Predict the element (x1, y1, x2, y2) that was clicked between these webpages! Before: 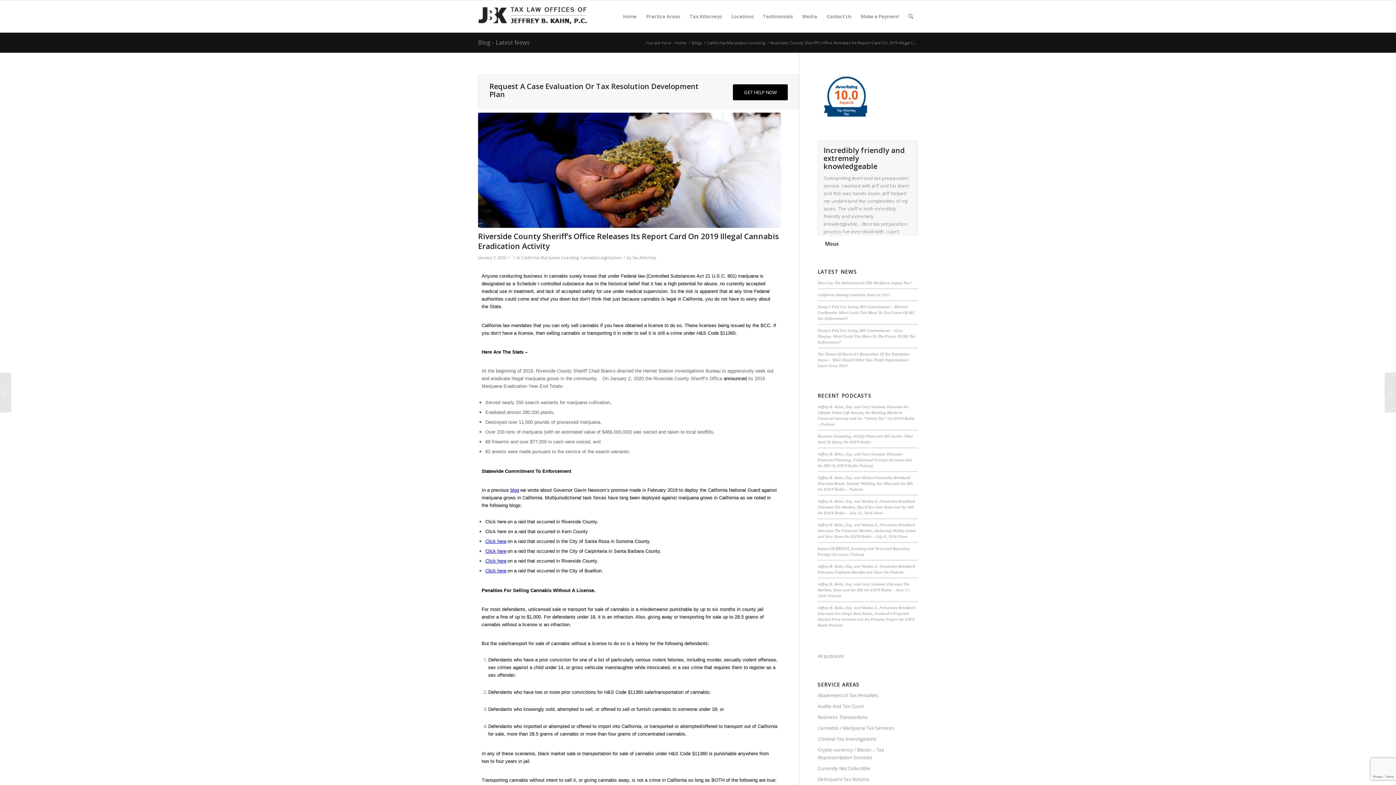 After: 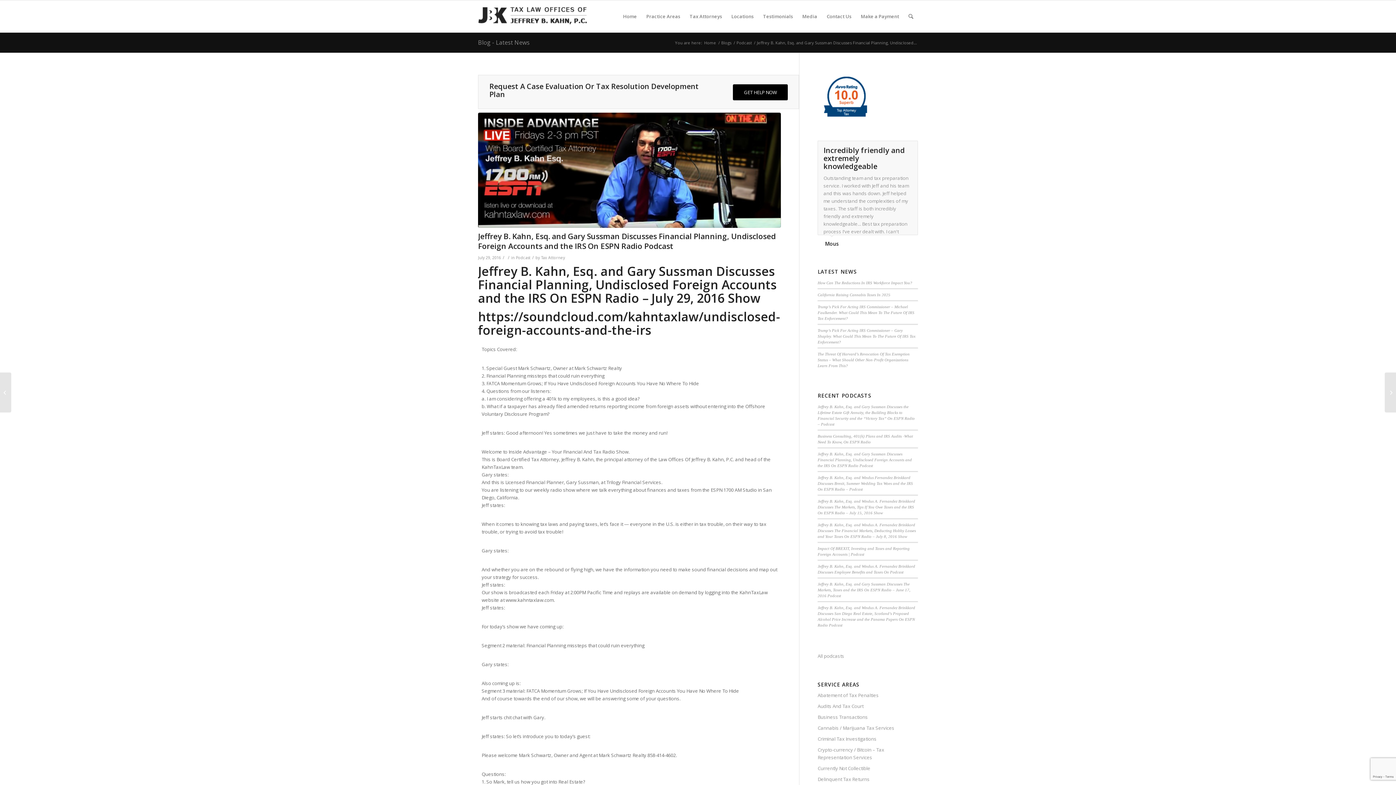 Action: bbox: (817, 452, 912, 468) label: Jeffrey B. Kahn, Esq. and Gary Sussman Discusses Financial Planning, Undisclosed Foreign Accounts and the IRS On ESPN Radio Podcast